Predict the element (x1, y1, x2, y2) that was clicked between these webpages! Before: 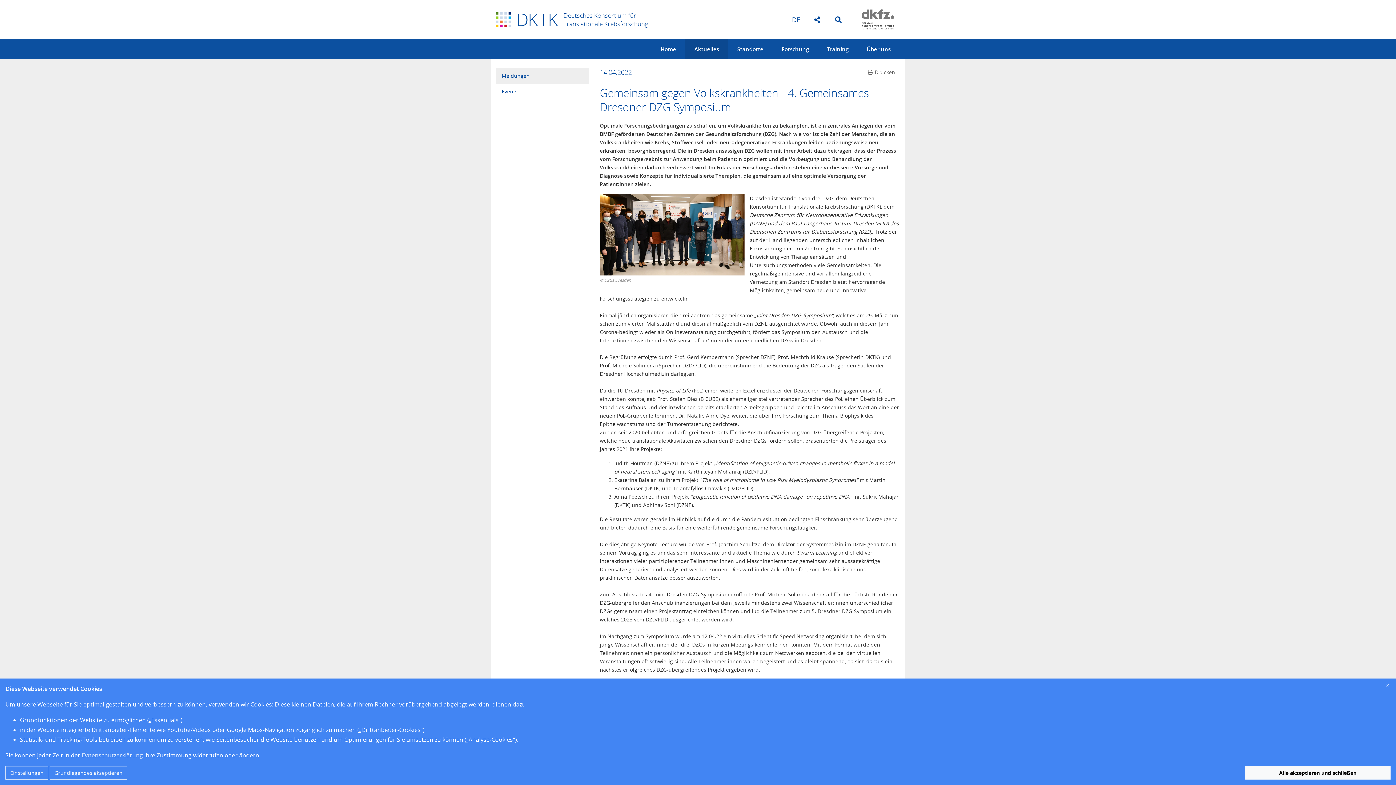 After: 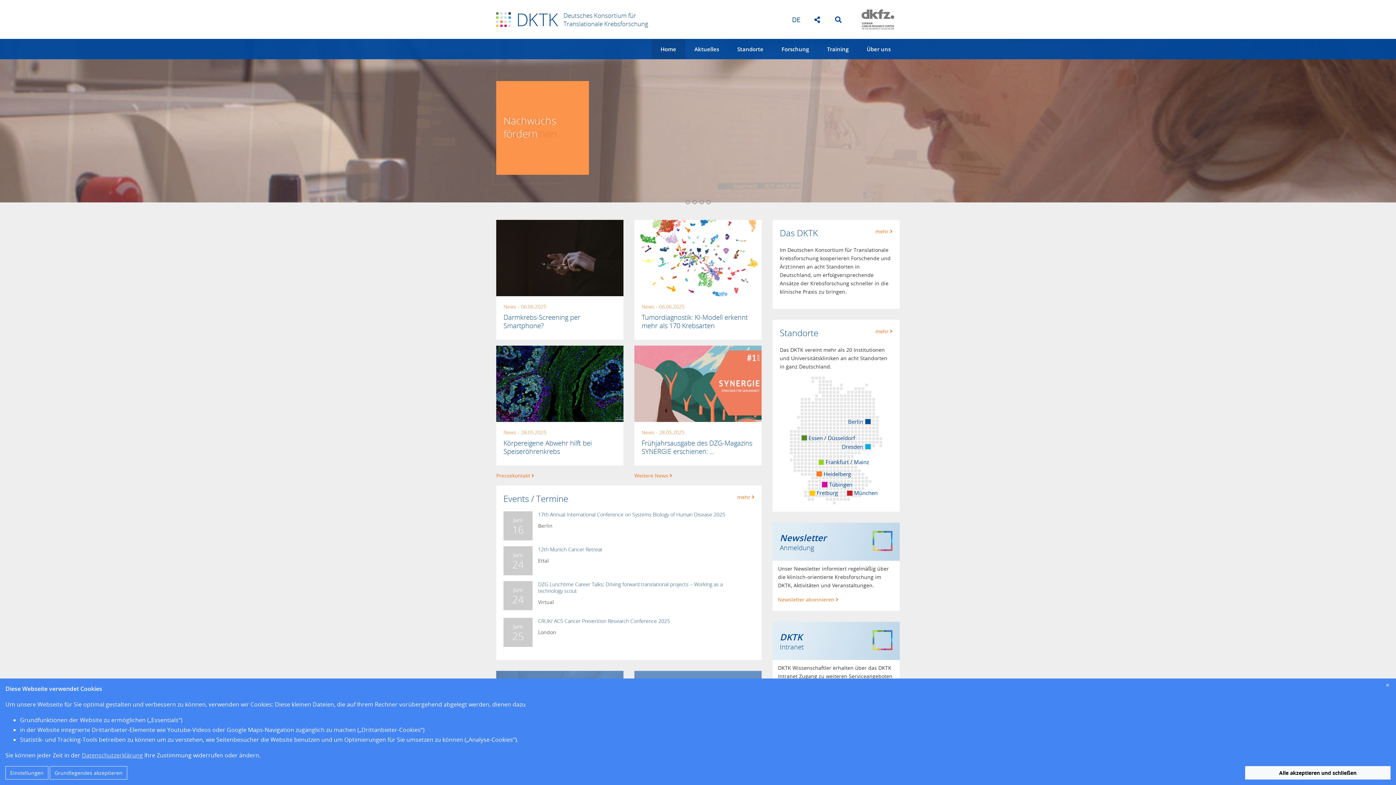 Action: bbox: (651, 39, 685, 59) label: Home